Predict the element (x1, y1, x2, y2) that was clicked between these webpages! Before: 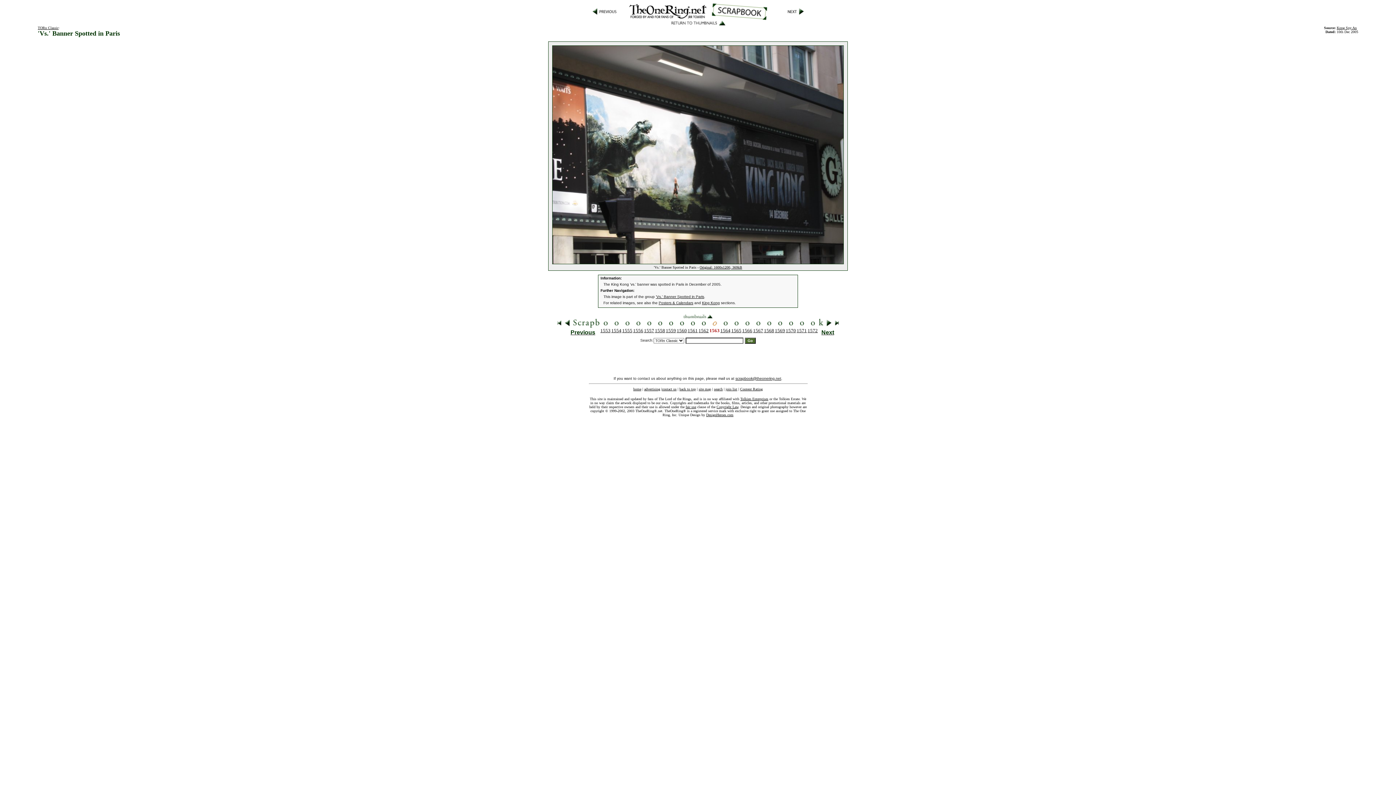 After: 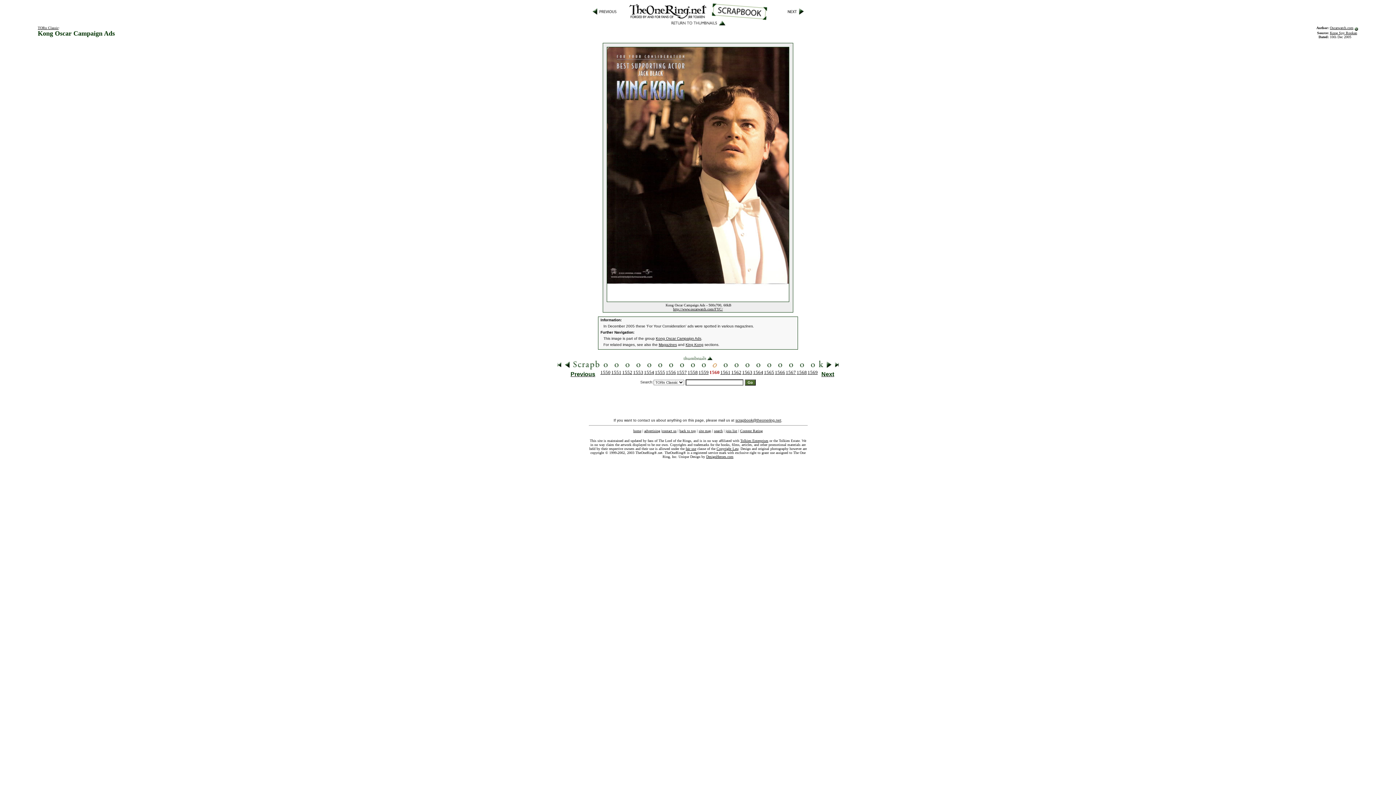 Action: bbox: (679, 322, 684, 329)